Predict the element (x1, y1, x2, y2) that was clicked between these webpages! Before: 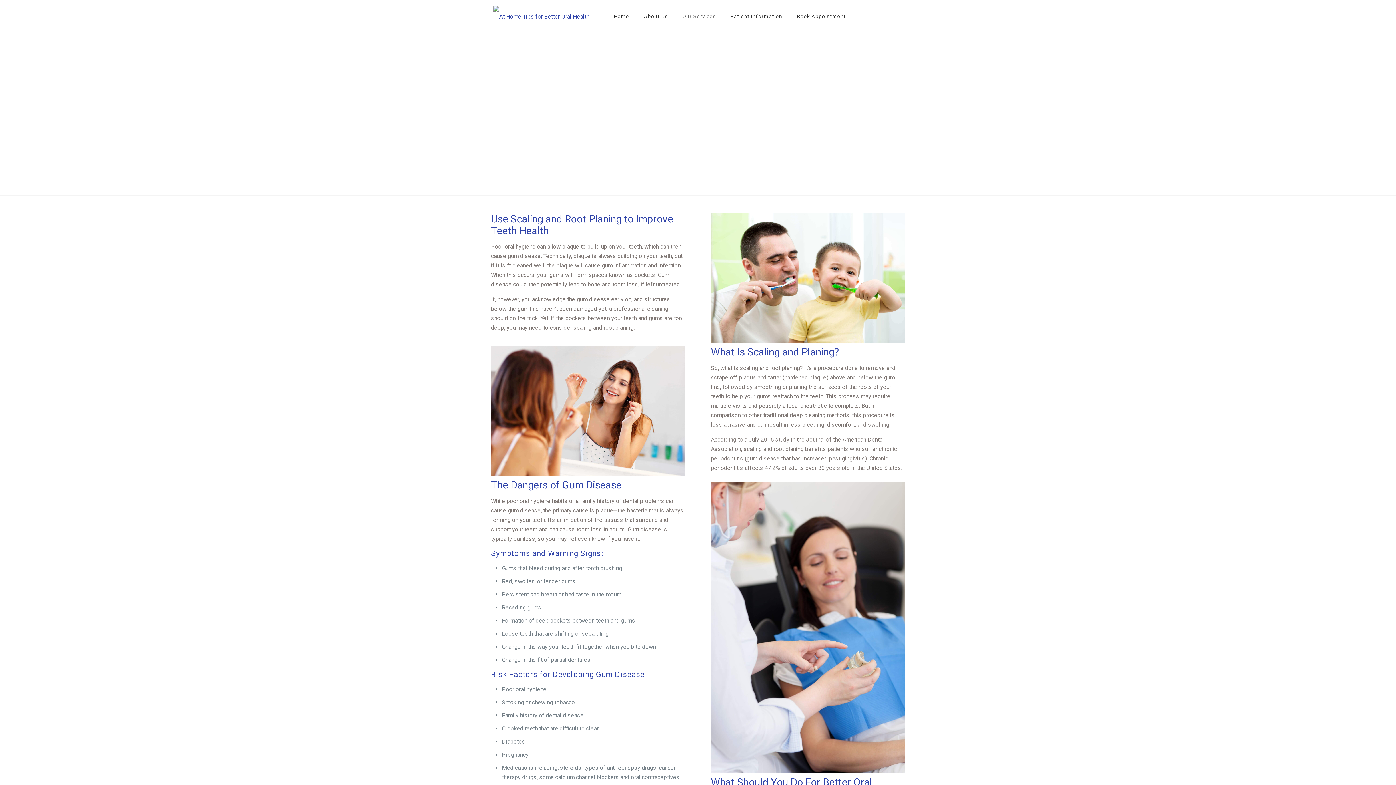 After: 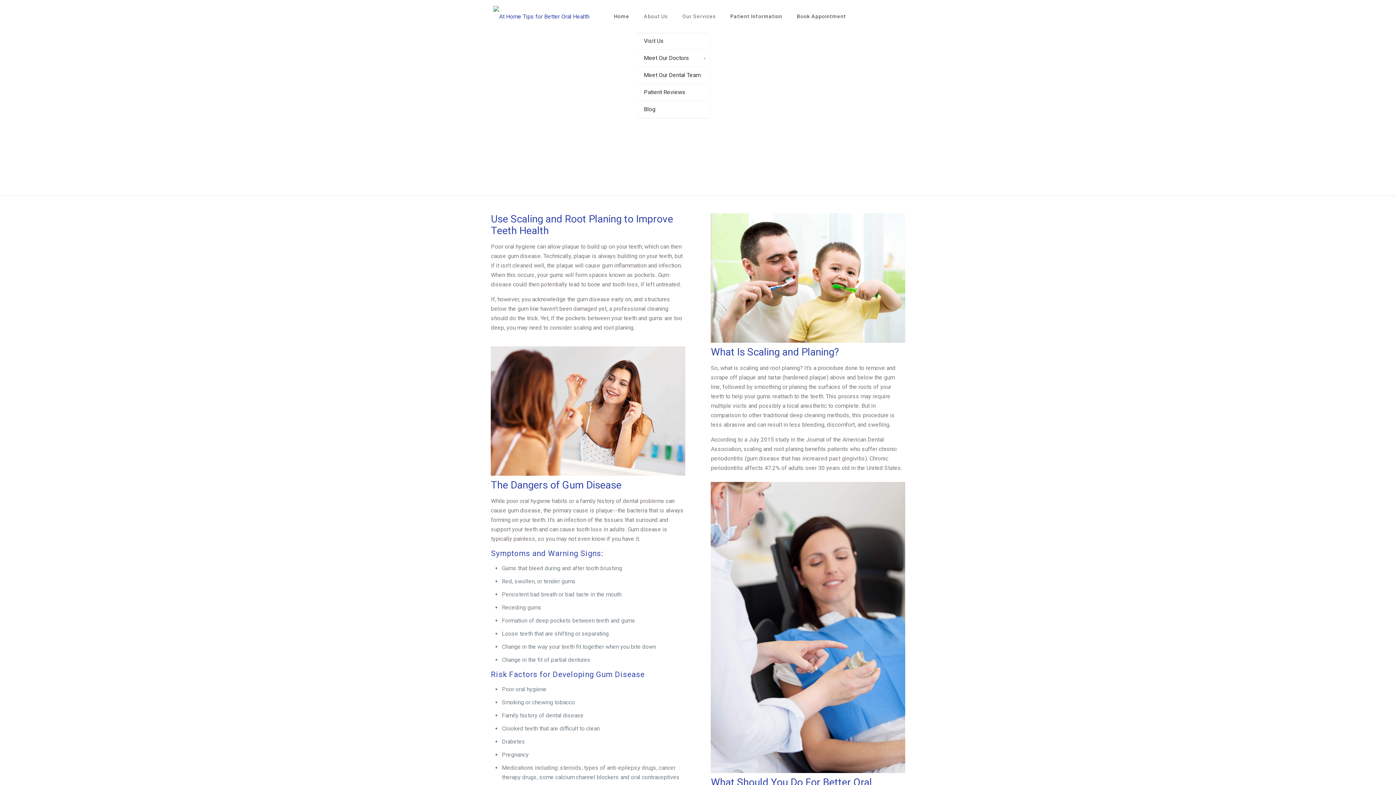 Action: label: About Us bbox: (636, 0, 675, 32)